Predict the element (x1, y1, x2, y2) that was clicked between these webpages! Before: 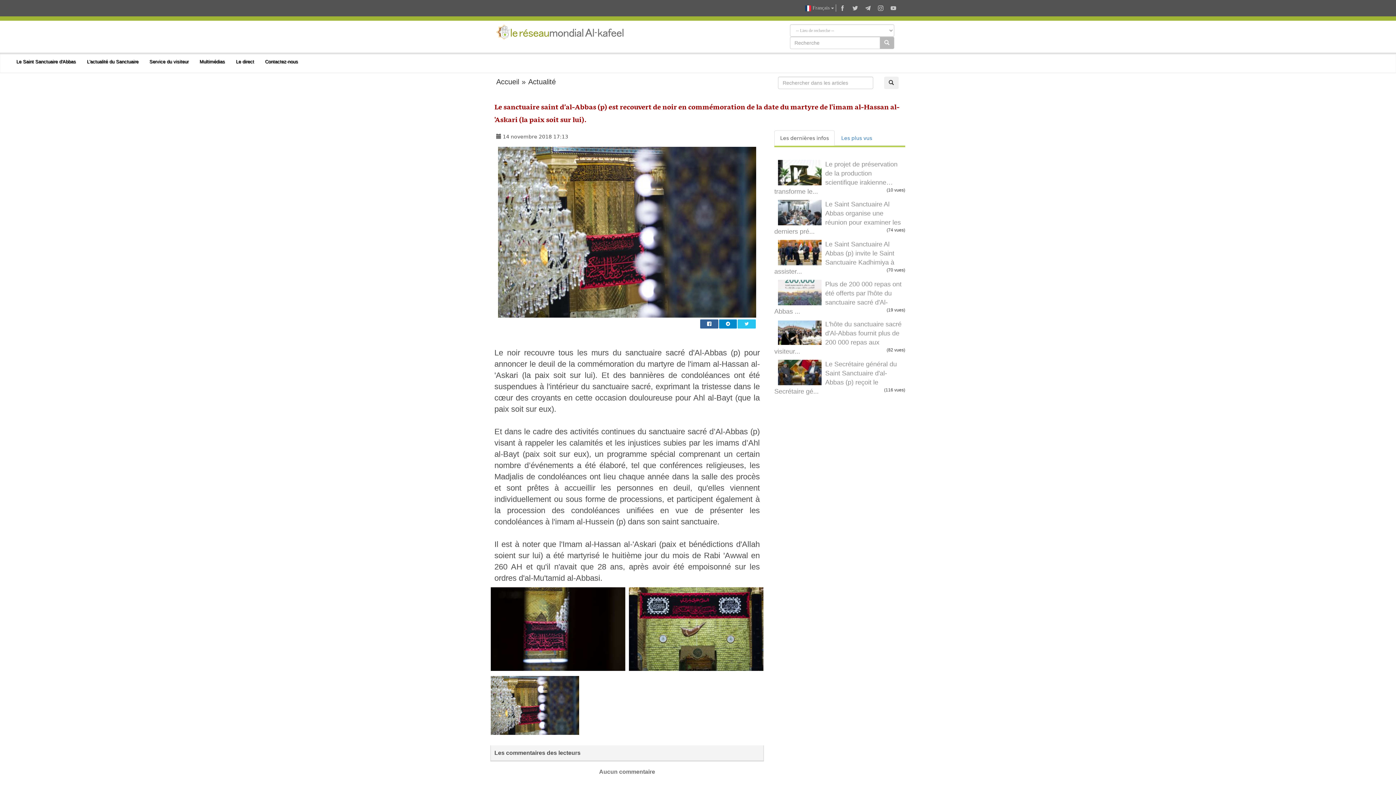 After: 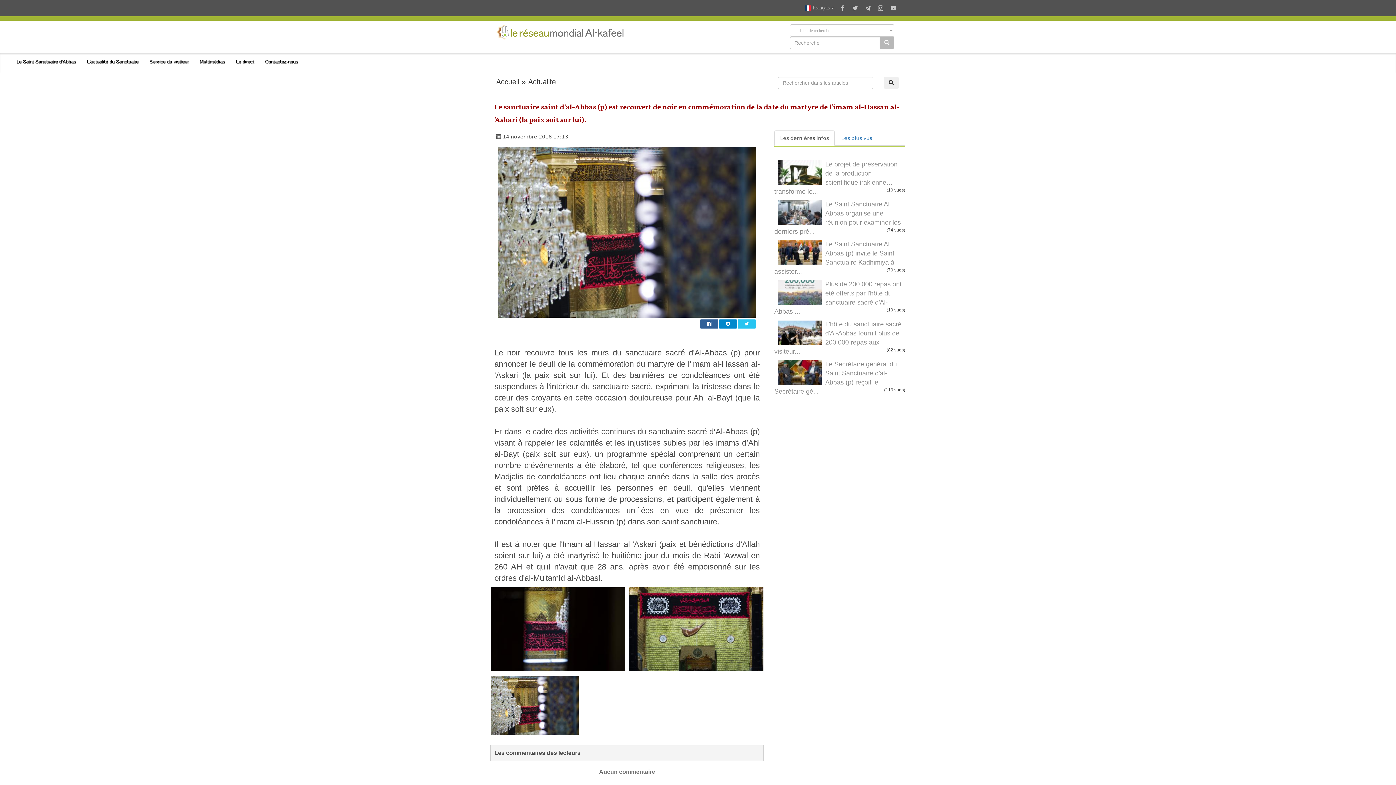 Action: label: Les dernières infos bbox: (774, 130, 834, 145)